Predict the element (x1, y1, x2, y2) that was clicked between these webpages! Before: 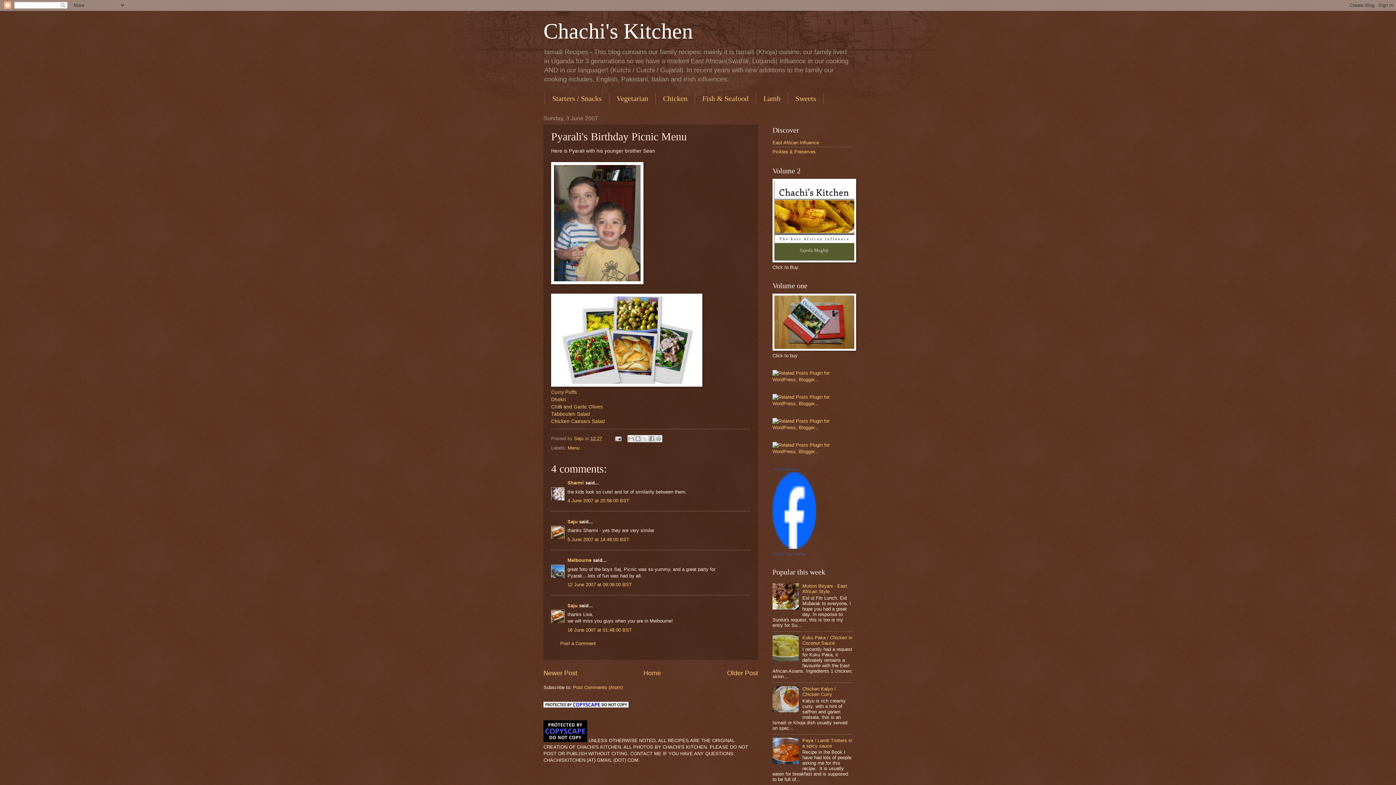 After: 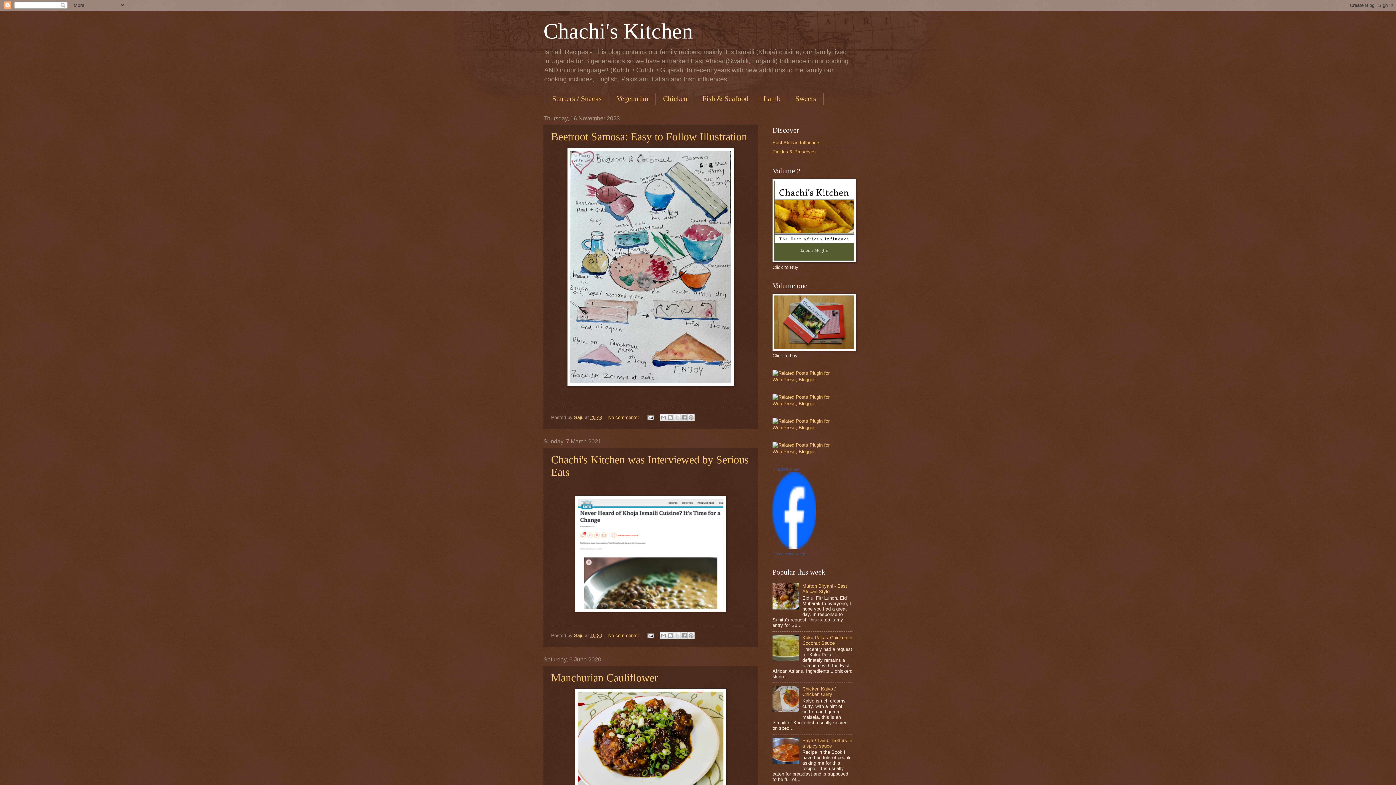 Action: bbox: (543, 19, 693, 43) label: Chachi's Kitchen